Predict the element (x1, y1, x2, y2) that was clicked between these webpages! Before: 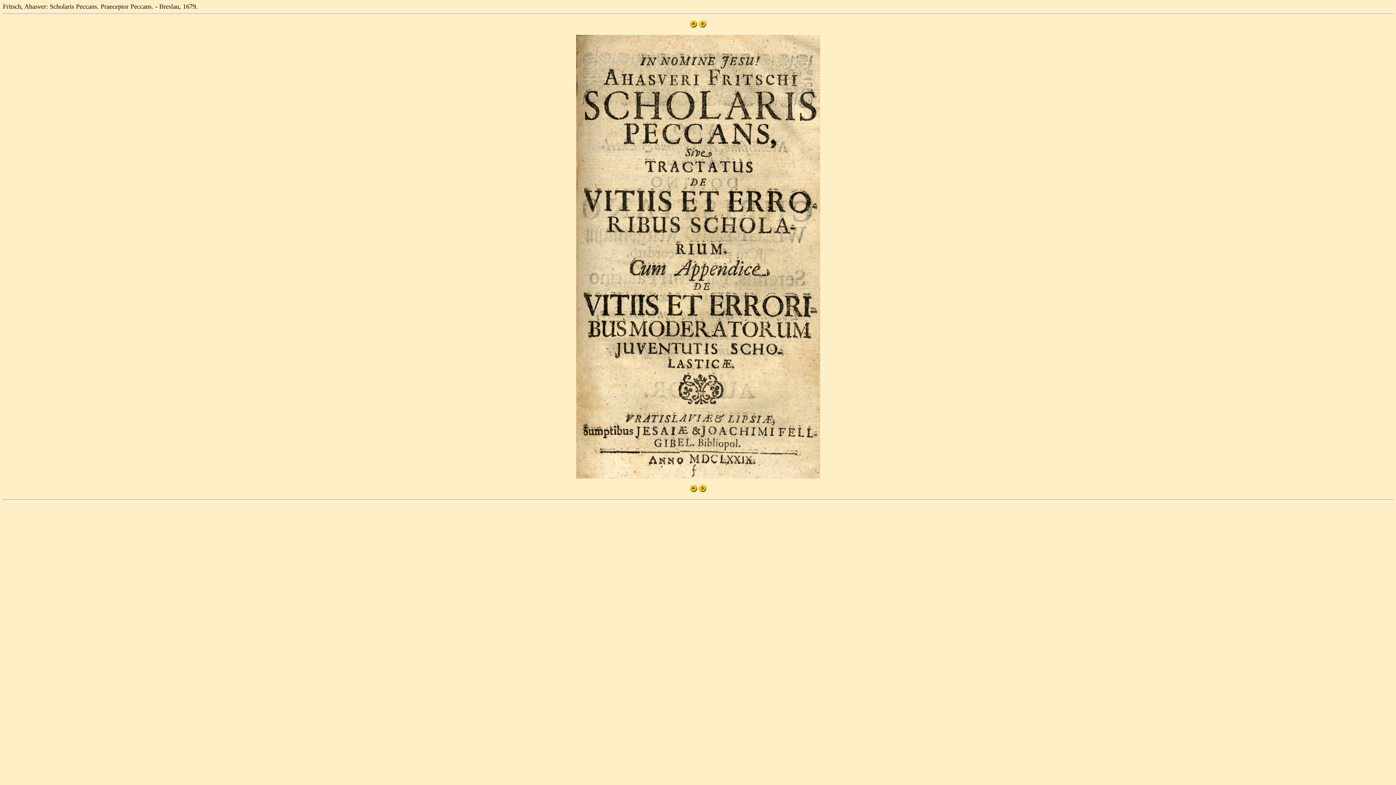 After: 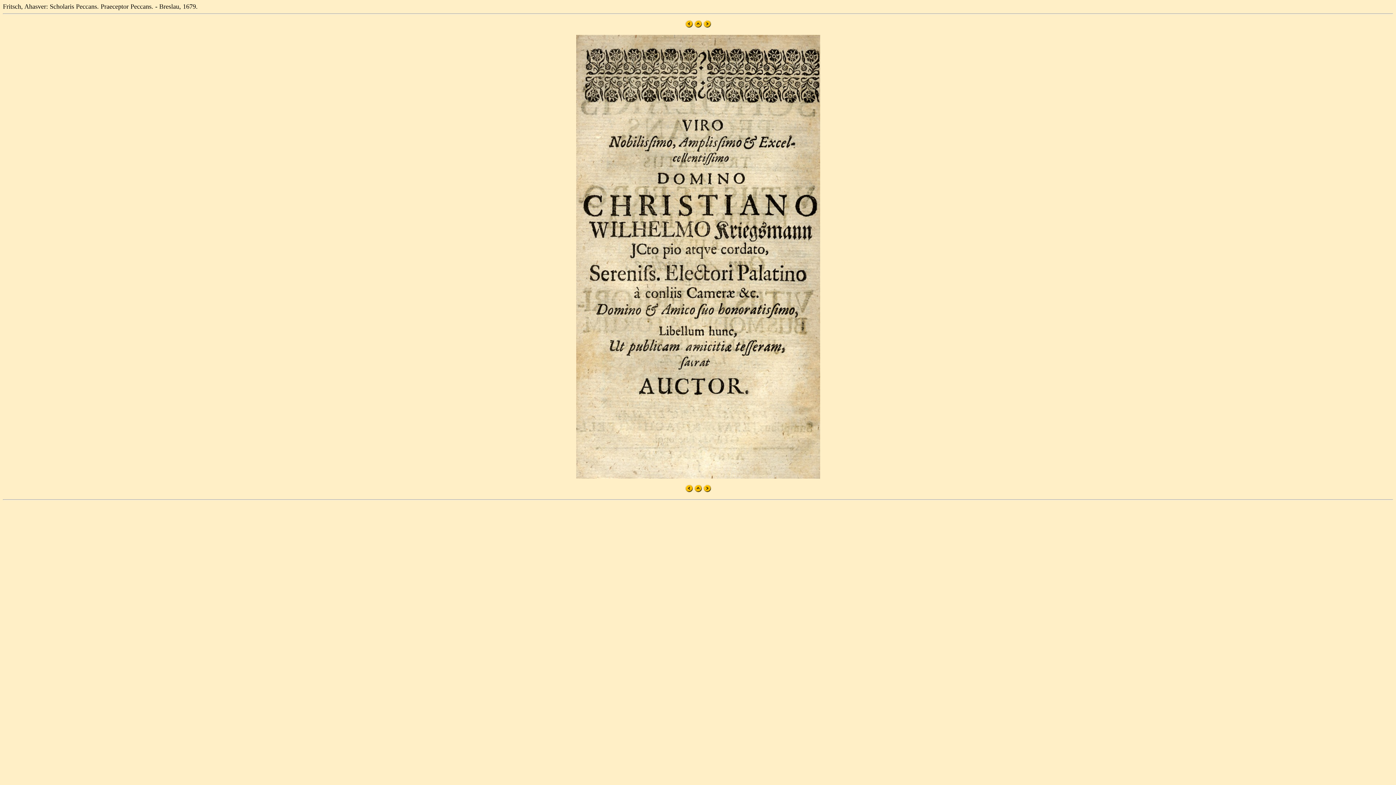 Action: bbox: (698, 487, 706, 493)